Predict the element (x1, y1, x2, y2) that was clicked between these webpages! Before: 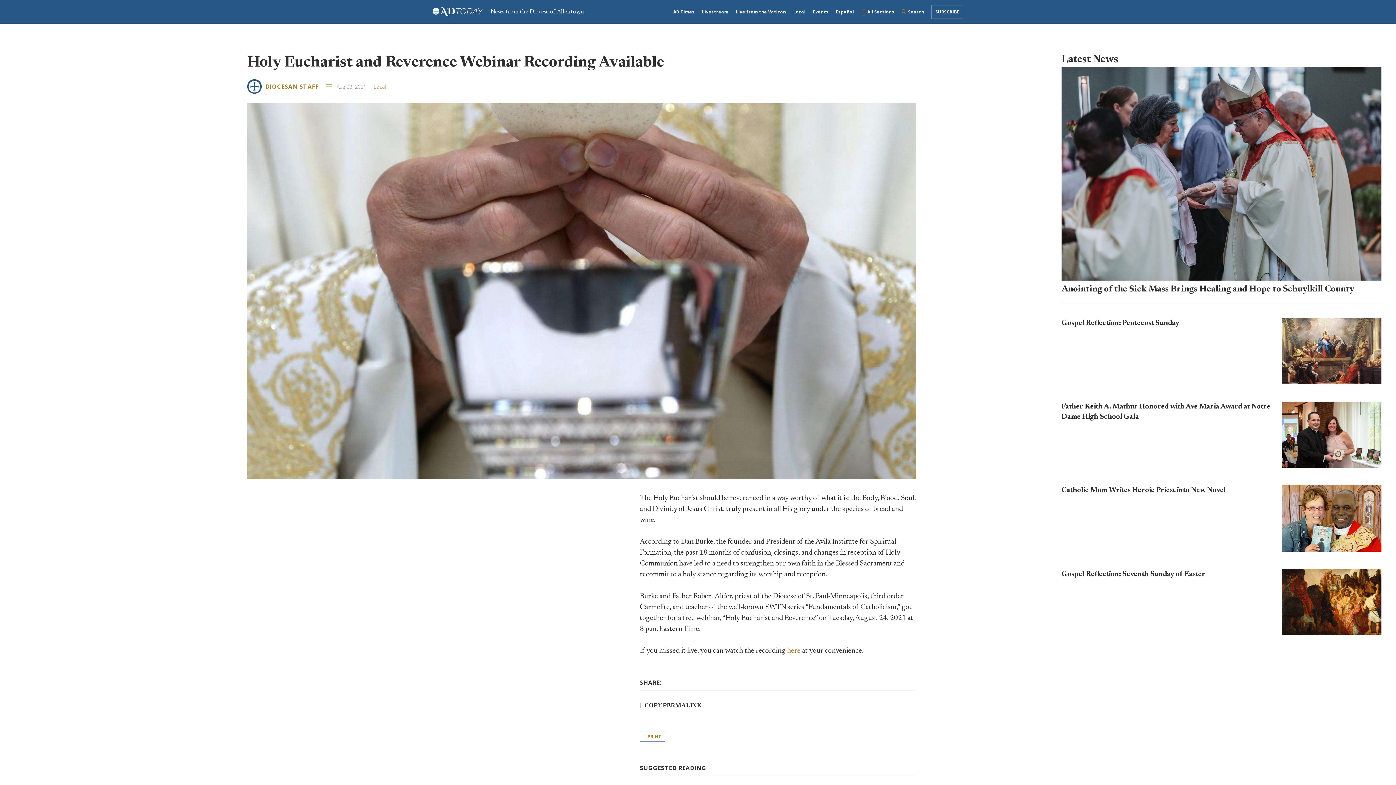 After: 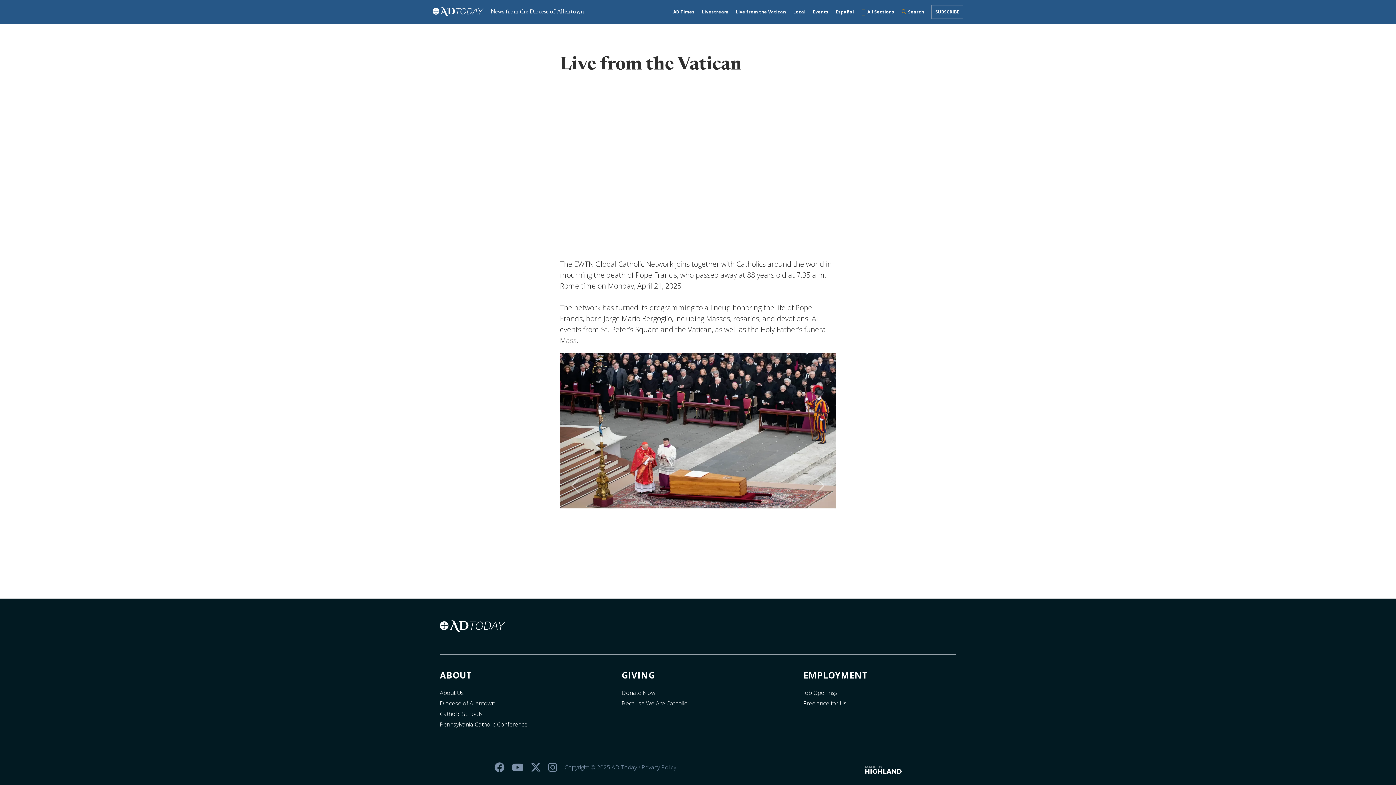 Action: bbox: (732, 4, 789, 18) label: Live from the Vatican